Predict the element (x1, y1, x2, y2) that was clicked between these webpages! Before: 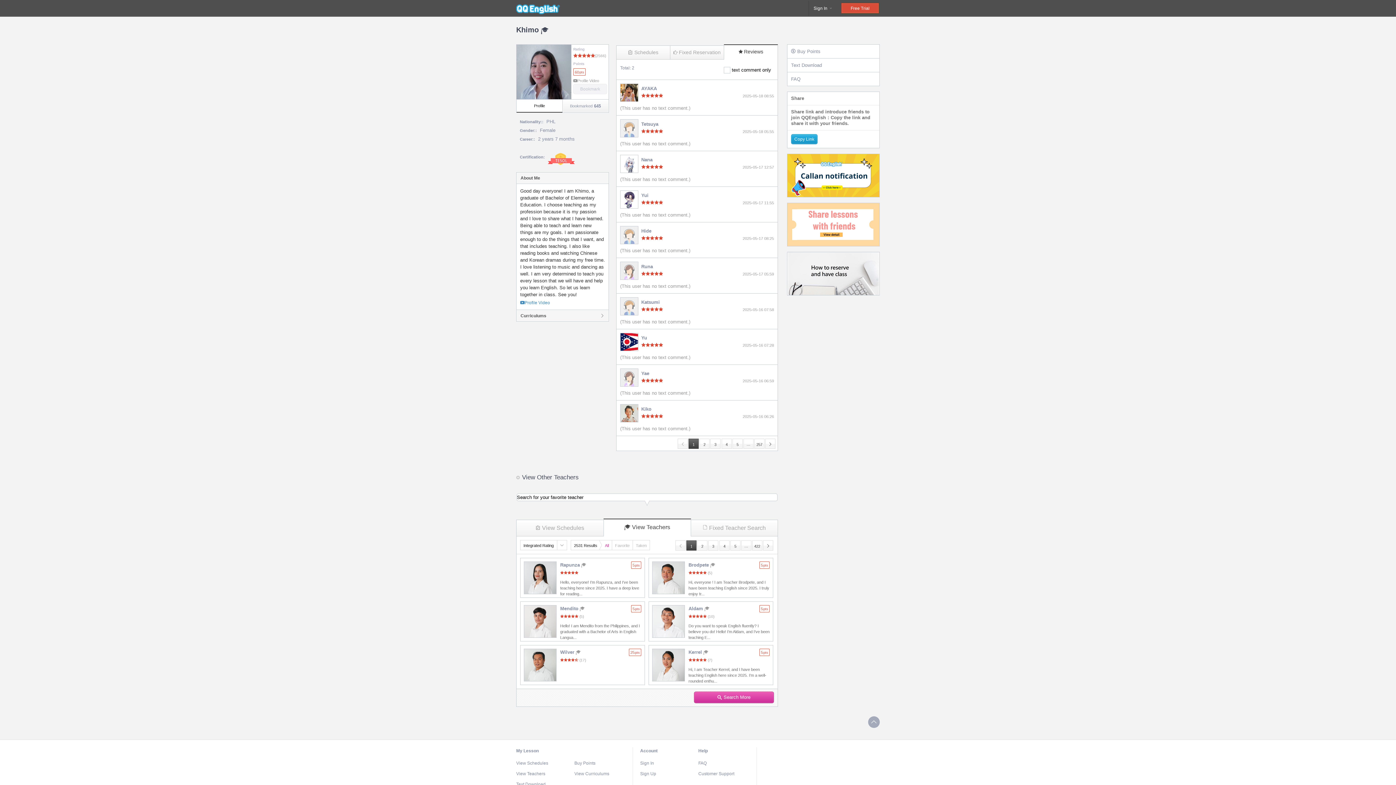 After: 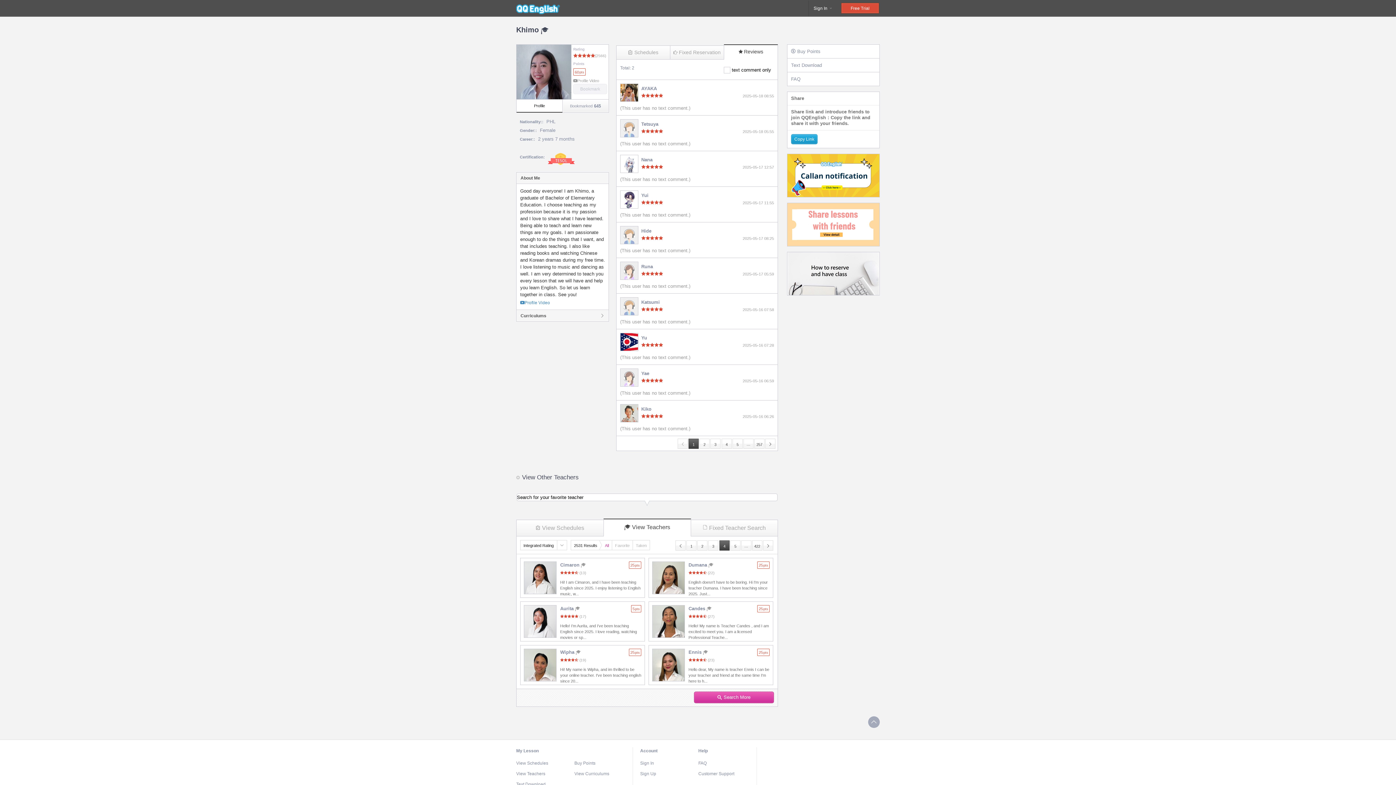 Action: bbox: (719, 540, 729, 550) label: 4